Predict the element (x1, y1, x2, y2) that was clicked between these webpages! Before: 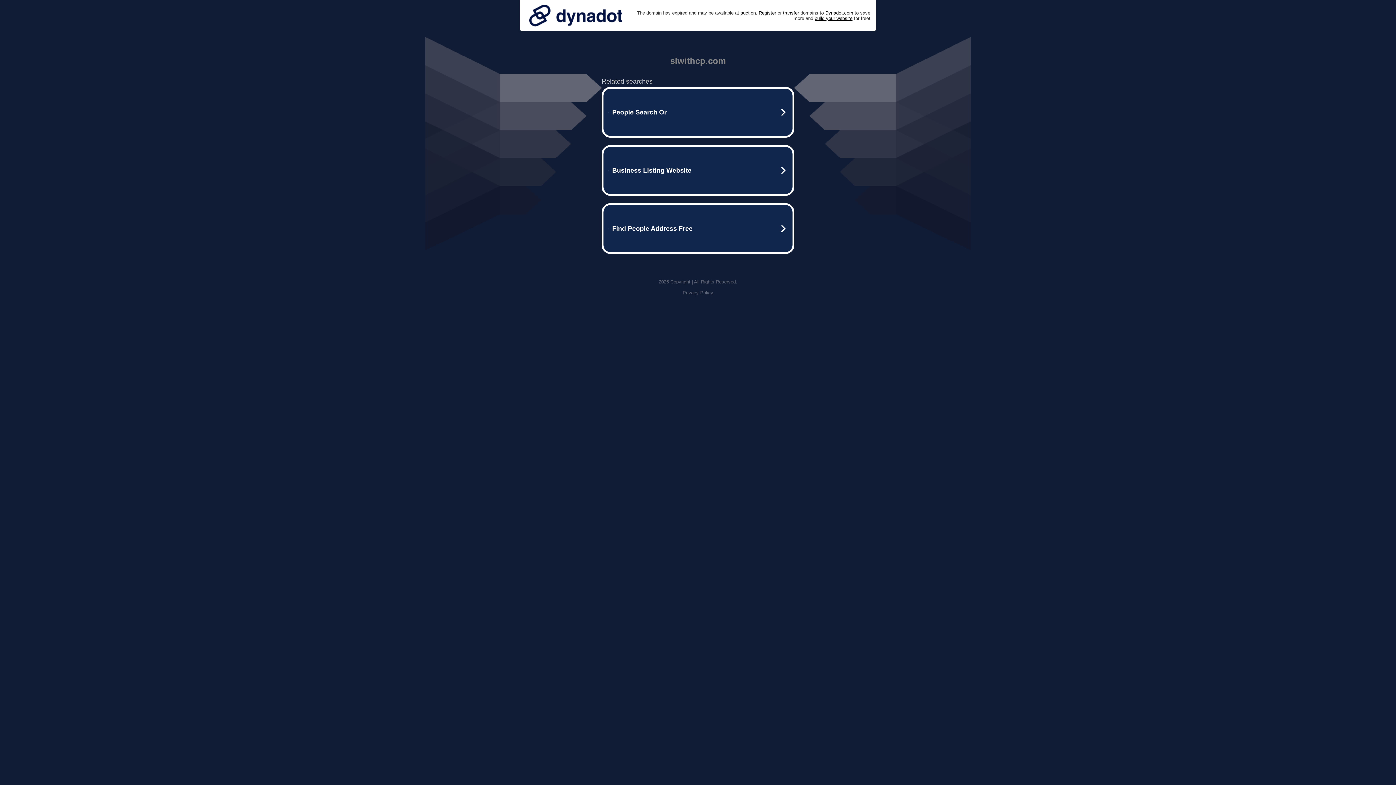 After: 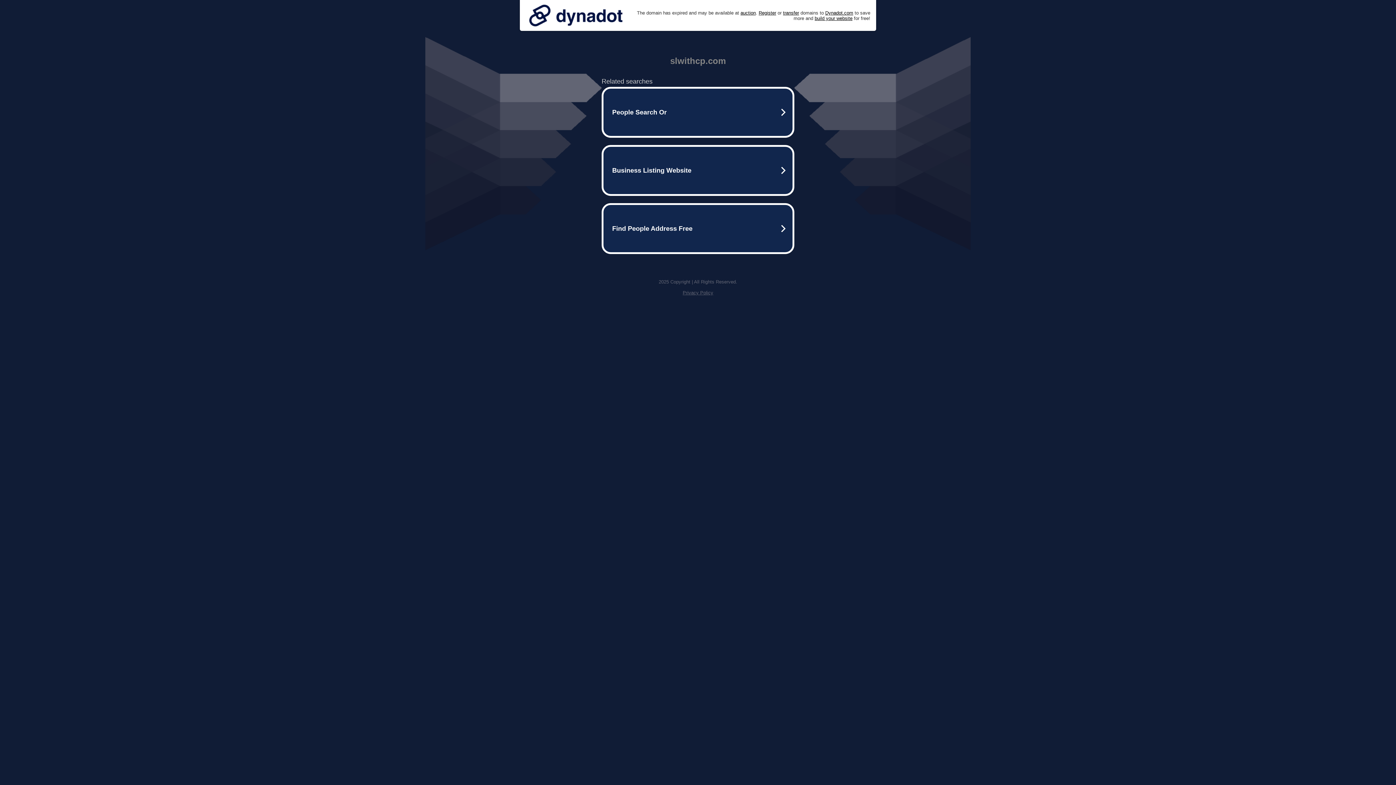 Action: bbox: (682, 290, 713, 295) label: Privacy Policy